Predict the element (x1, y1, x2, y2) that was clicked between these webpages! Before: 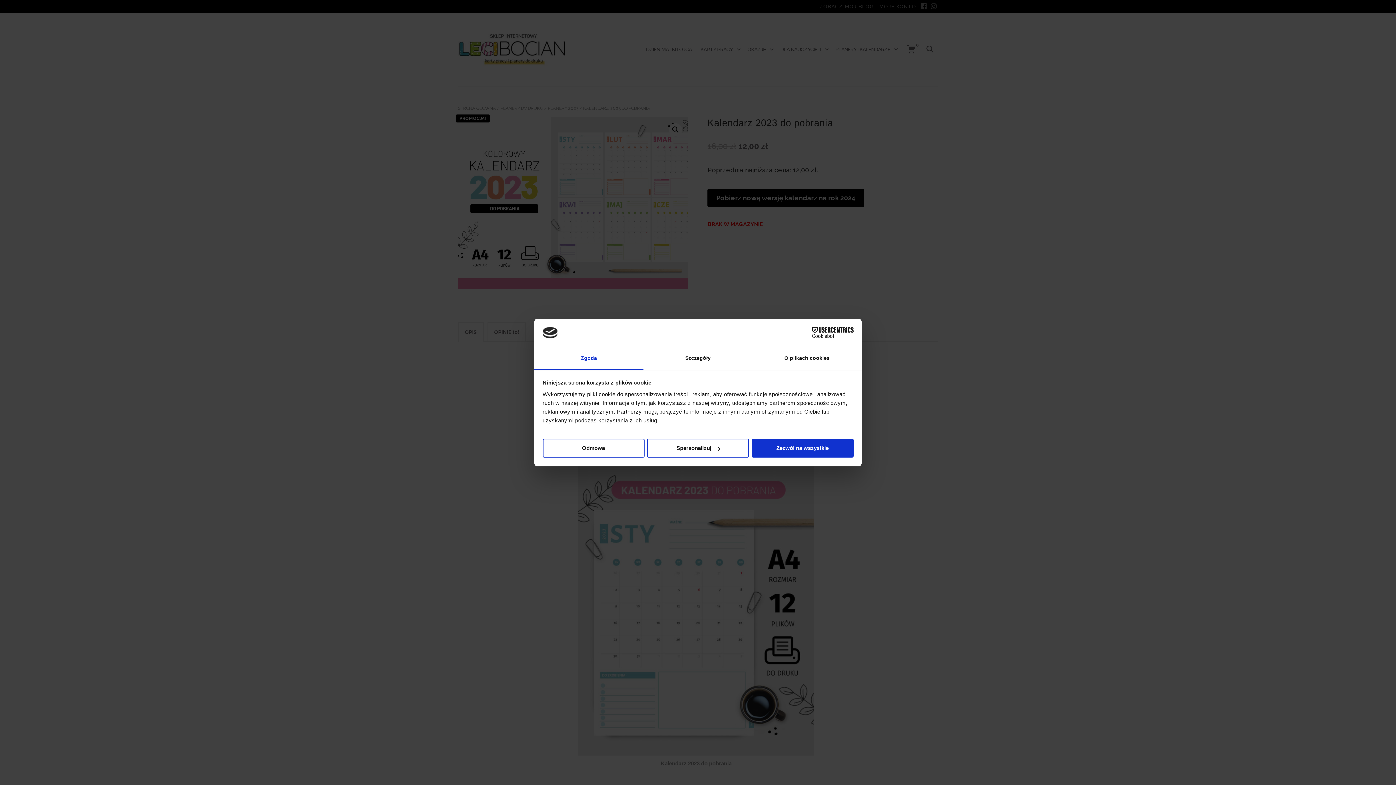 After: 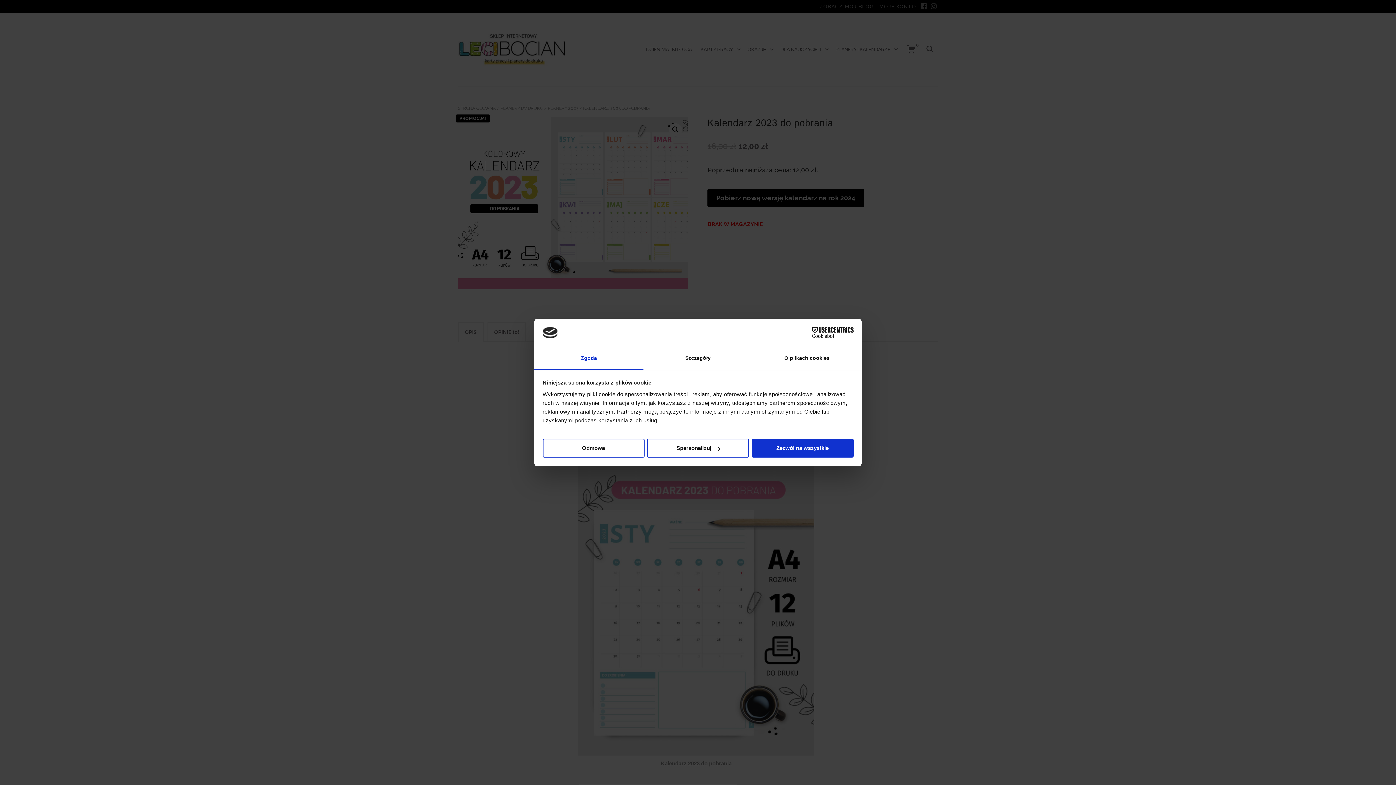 Action: bbox: (790, 327, 853, 338) label: Cookiebot - opens in a new window